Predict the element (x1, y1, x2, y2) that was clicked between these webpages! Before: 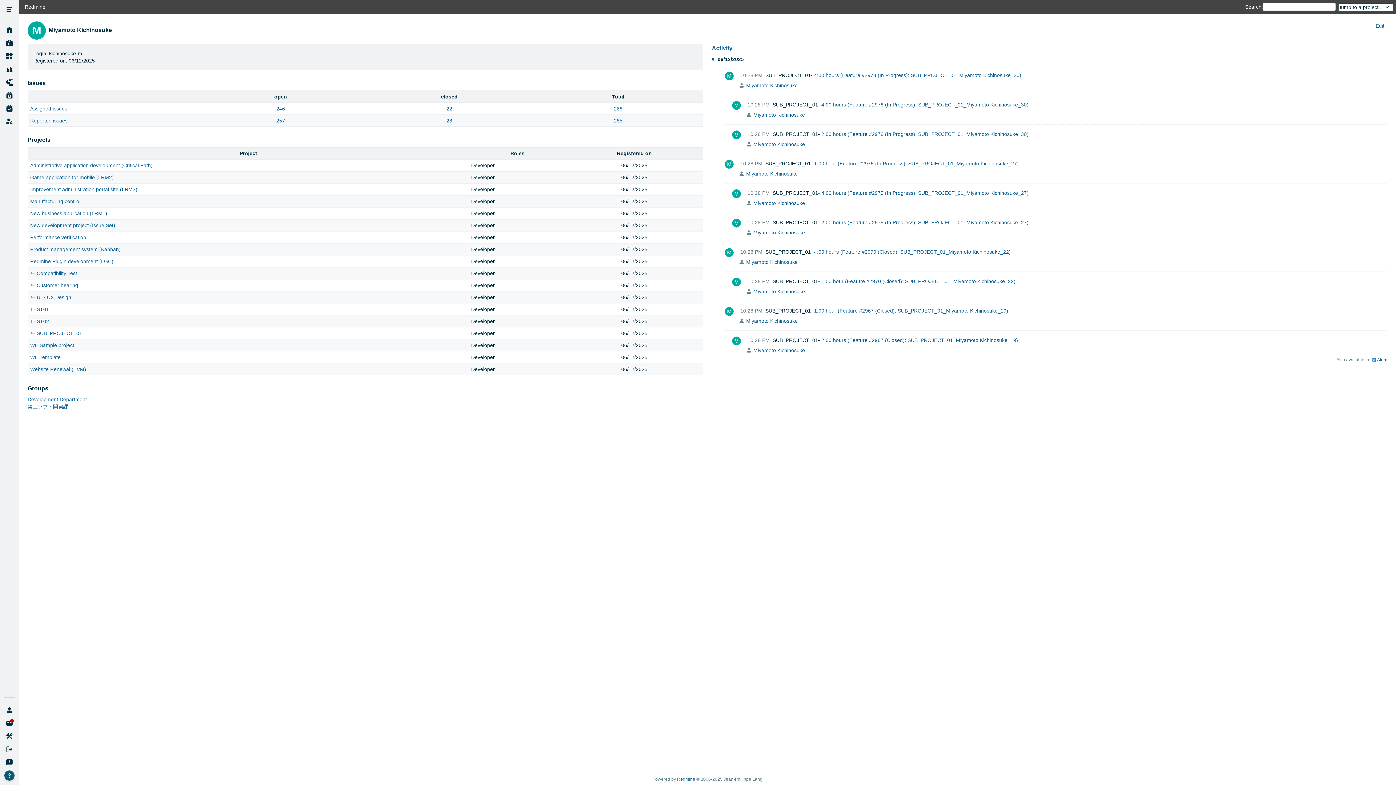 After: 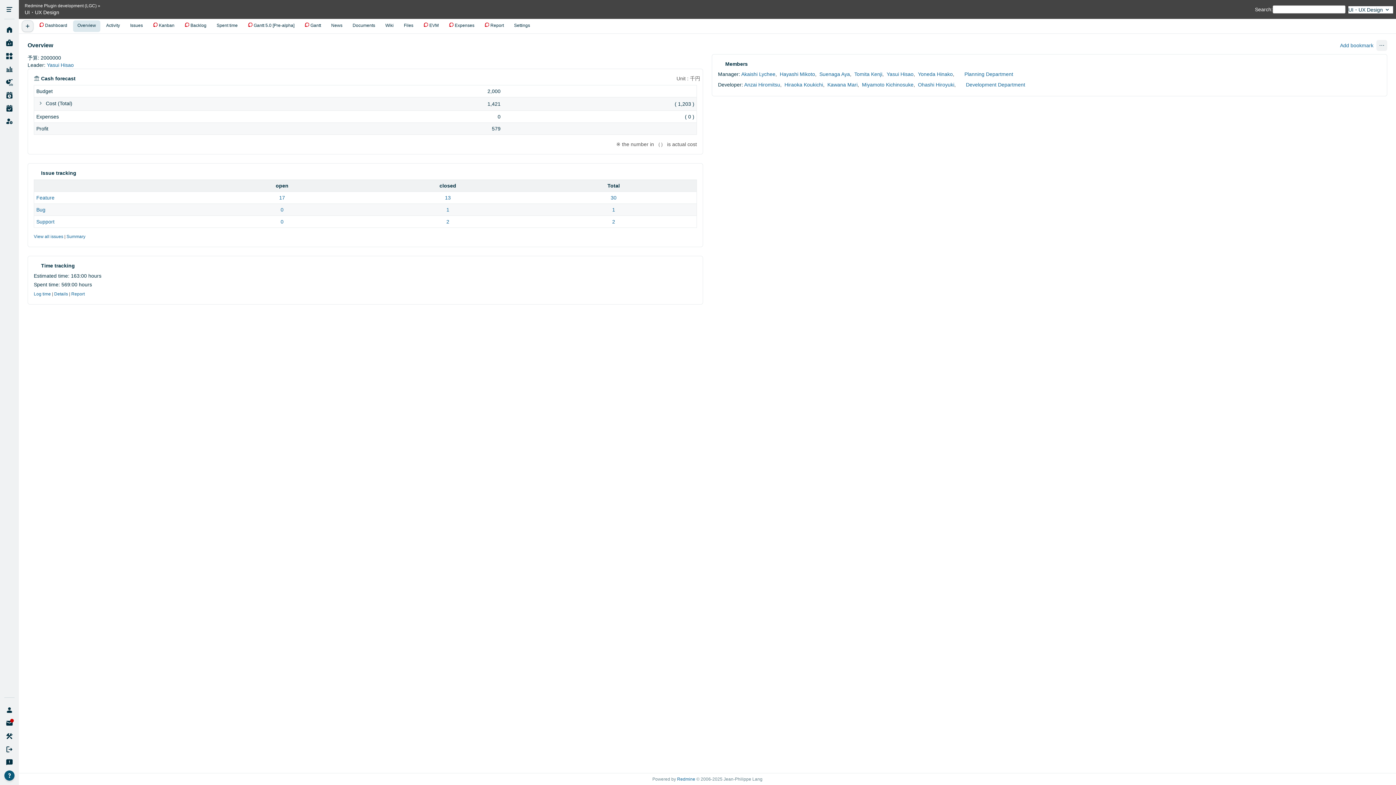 Action: bbox: (36, 294, 71, 300) label: UI・UX Design